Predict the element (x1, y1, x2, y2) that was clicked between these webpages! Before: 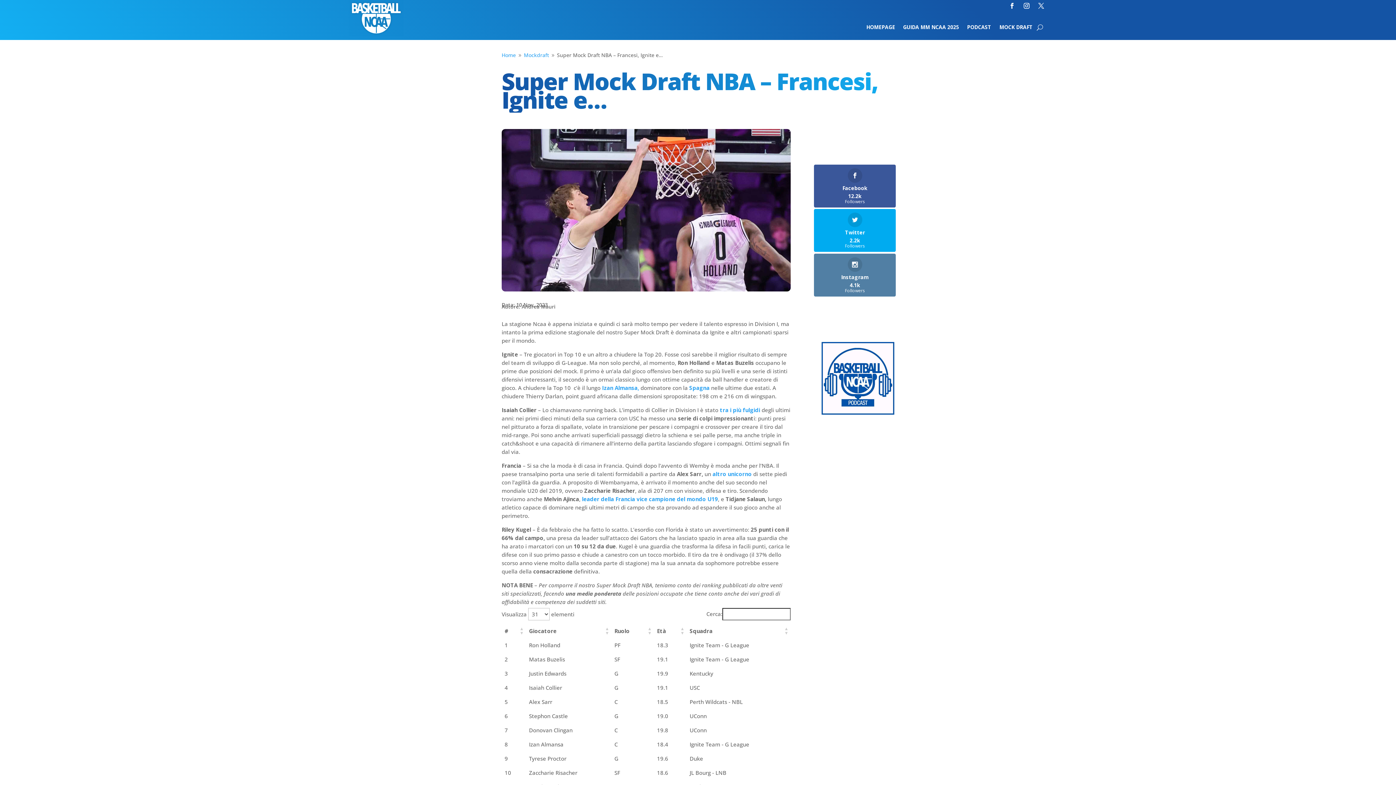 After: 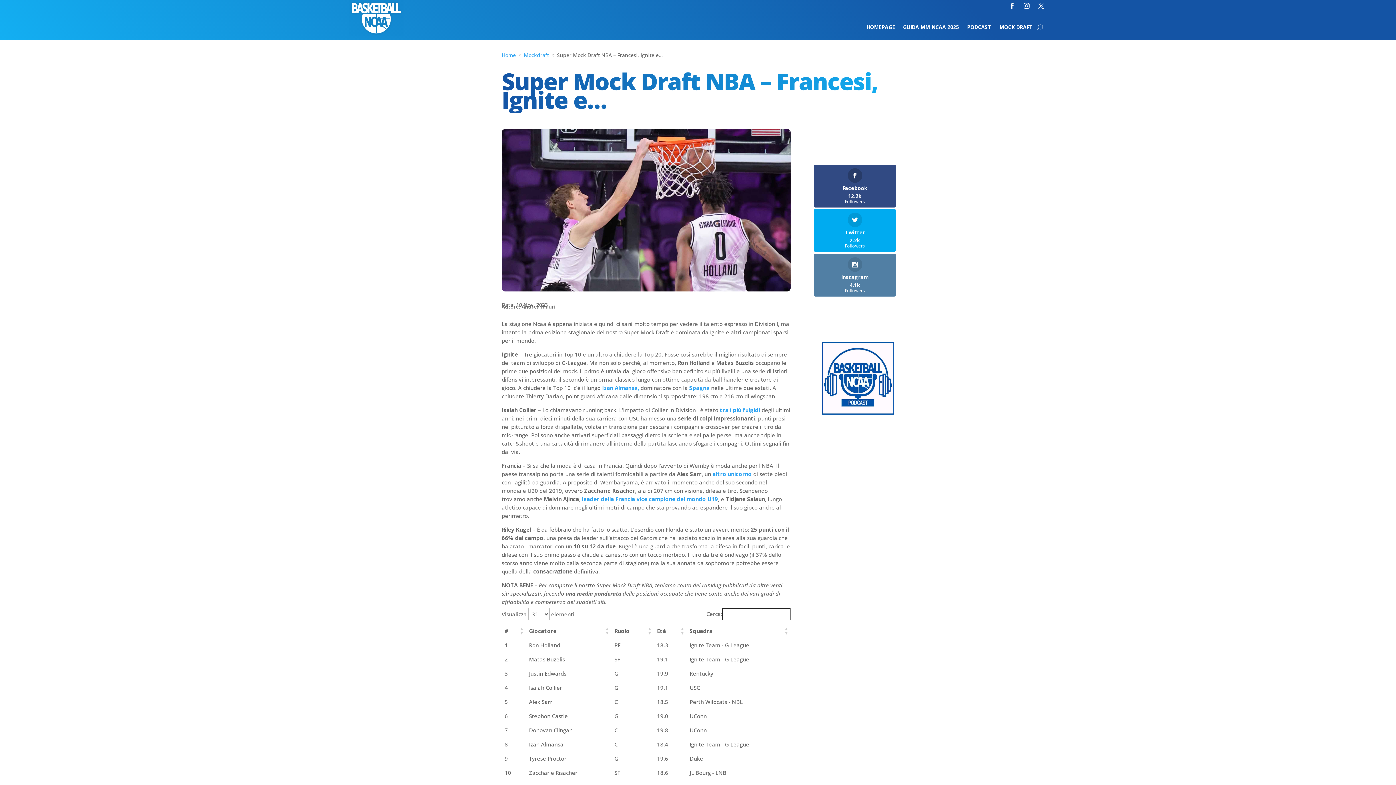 Action: bbox: (814, 164, 896, 207) label: Facebook
12.2k
Followers